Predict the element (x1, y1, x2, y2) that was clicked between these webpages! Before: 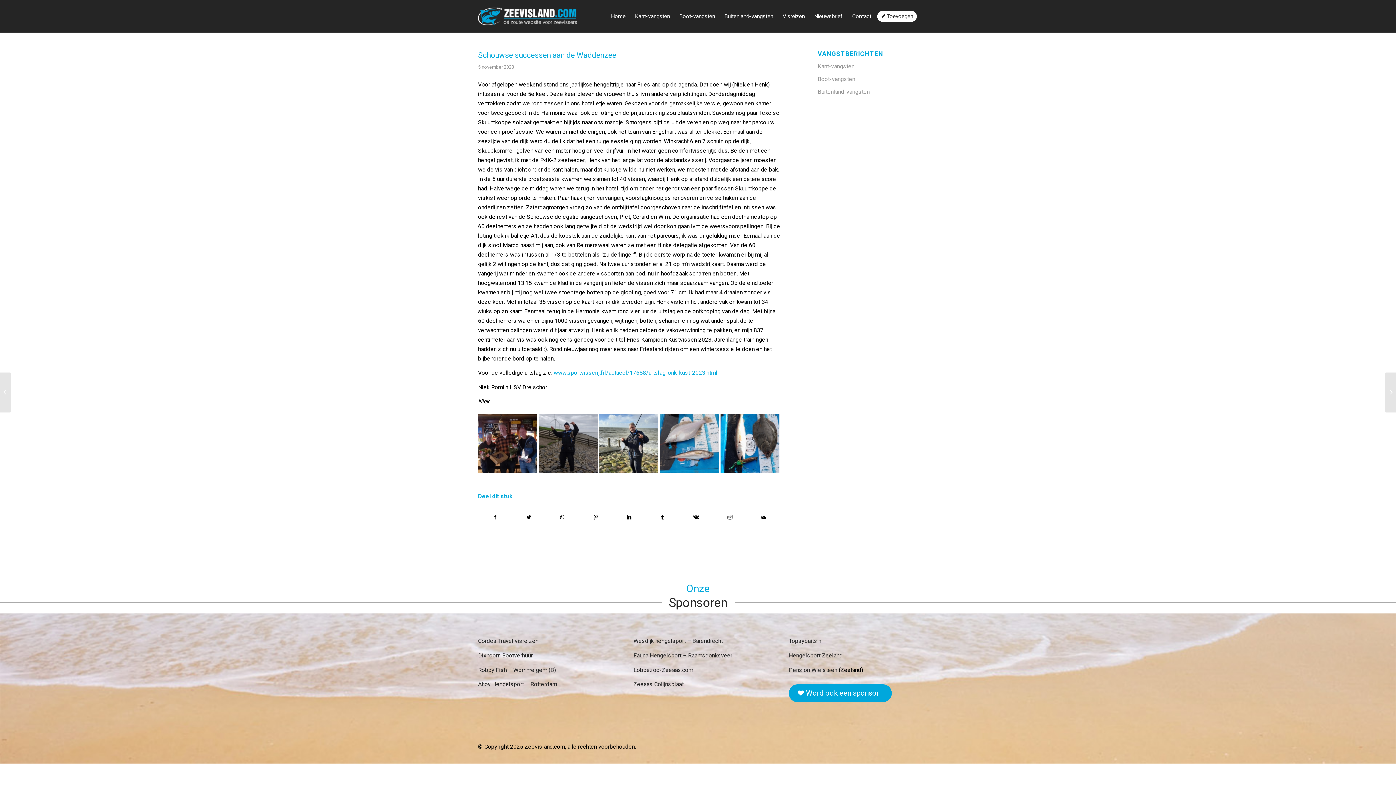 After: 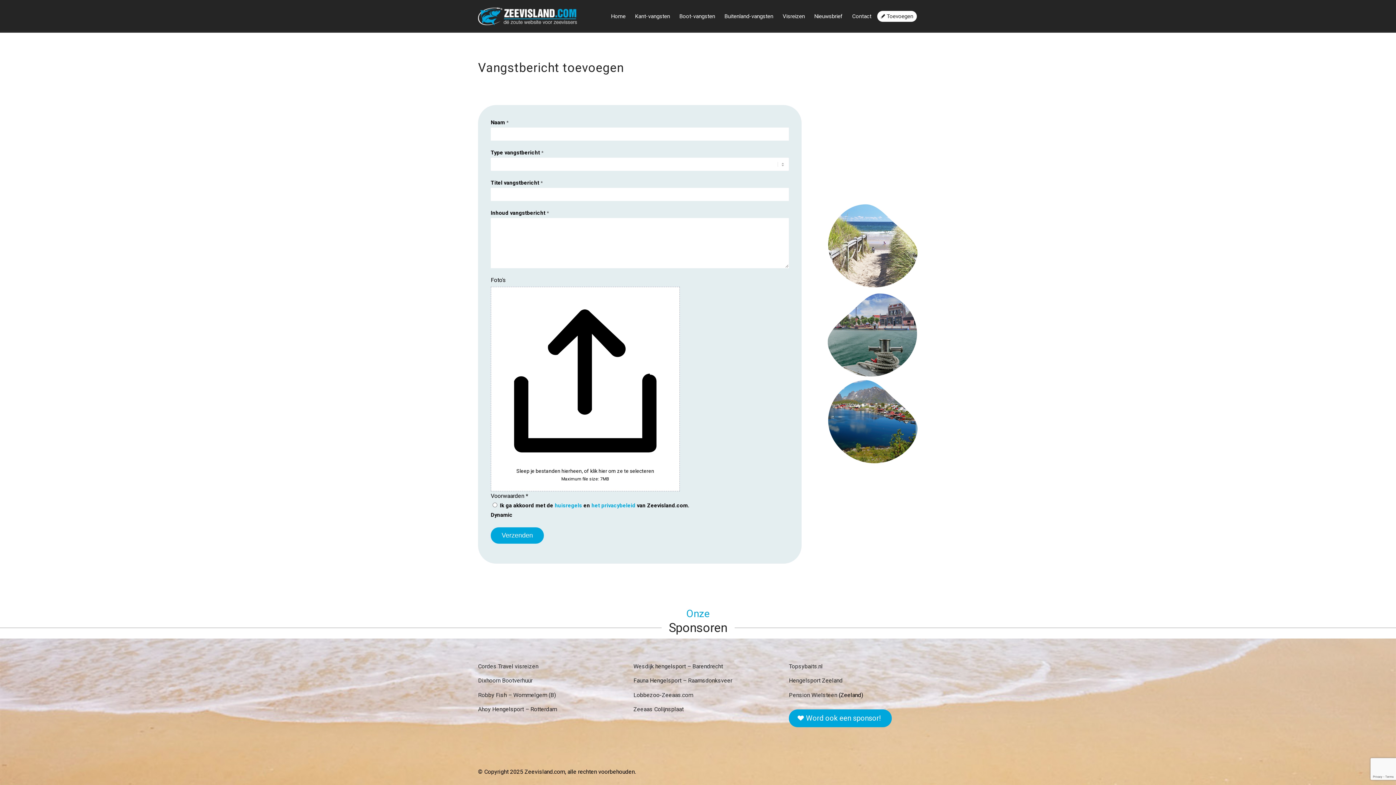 Action: label:  Toevoegen bbox: (876, 0, 918, 32)